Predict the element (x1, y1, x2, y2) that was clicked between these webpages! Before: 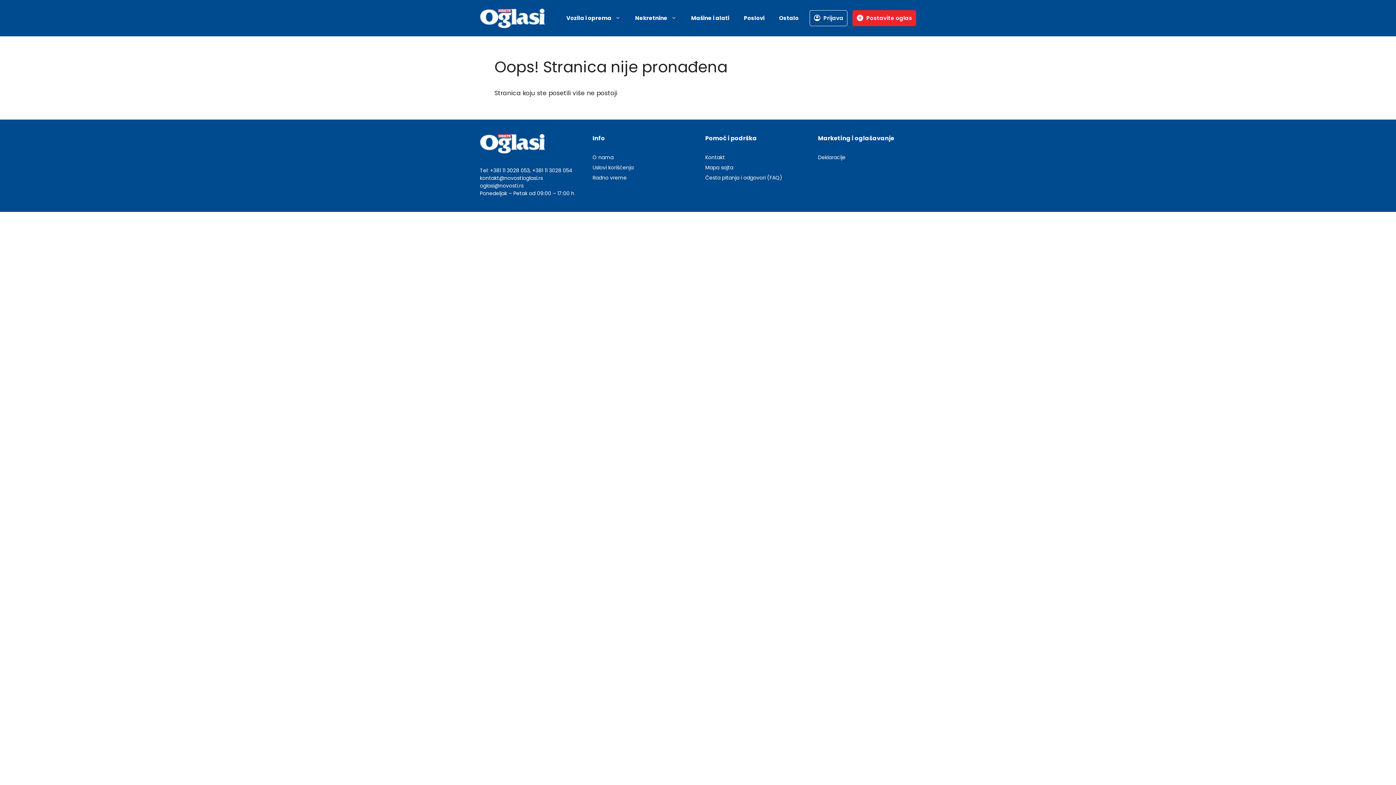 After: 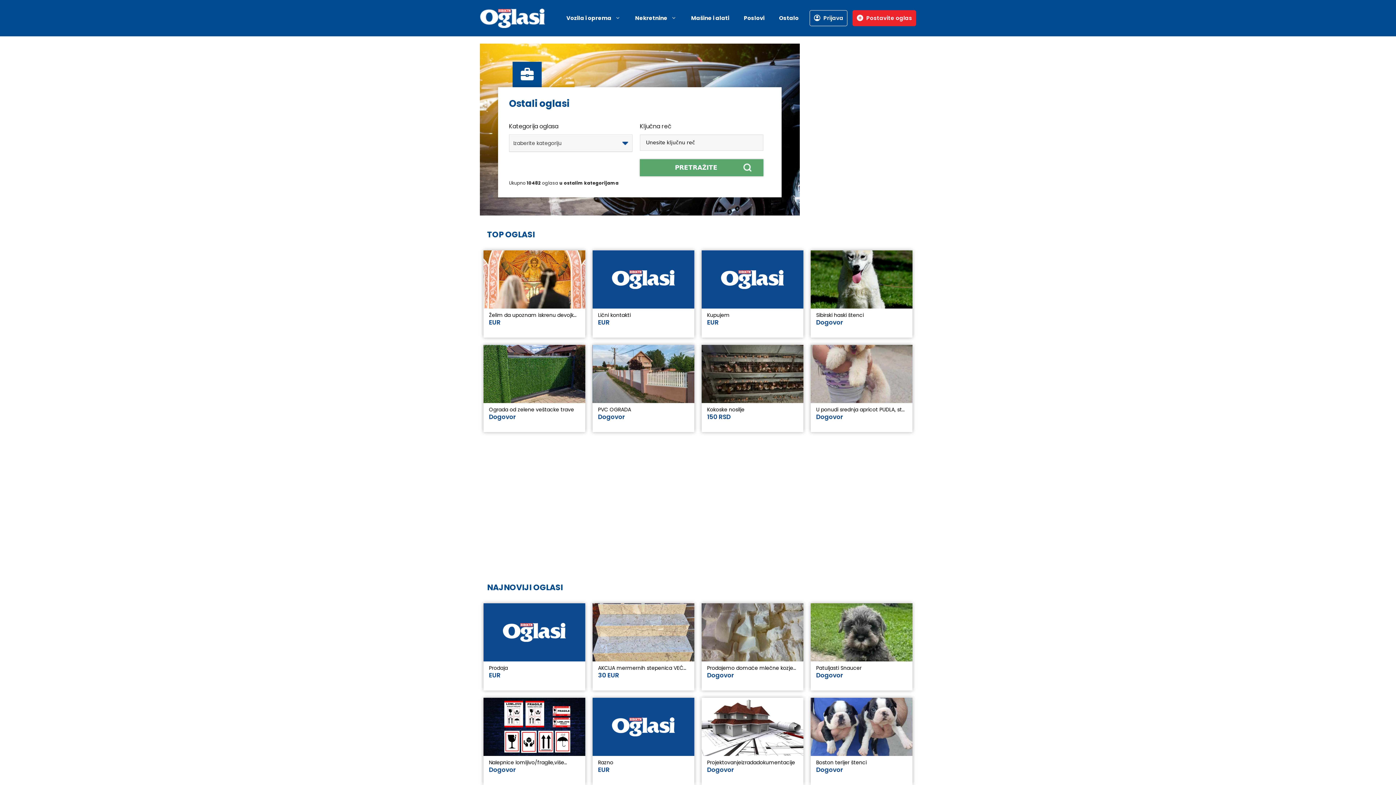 Action: bbox: (772, 7, 806, 29) label: Ostalo